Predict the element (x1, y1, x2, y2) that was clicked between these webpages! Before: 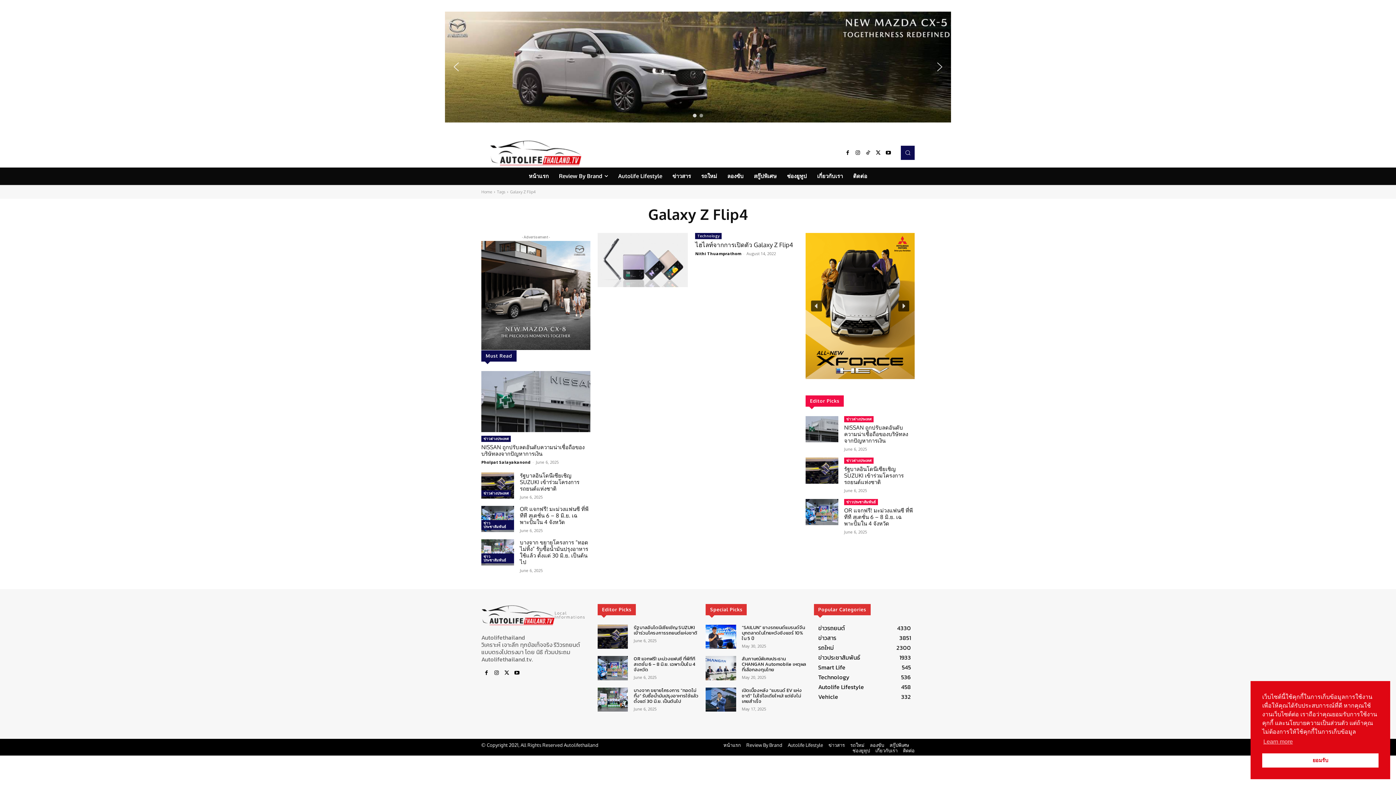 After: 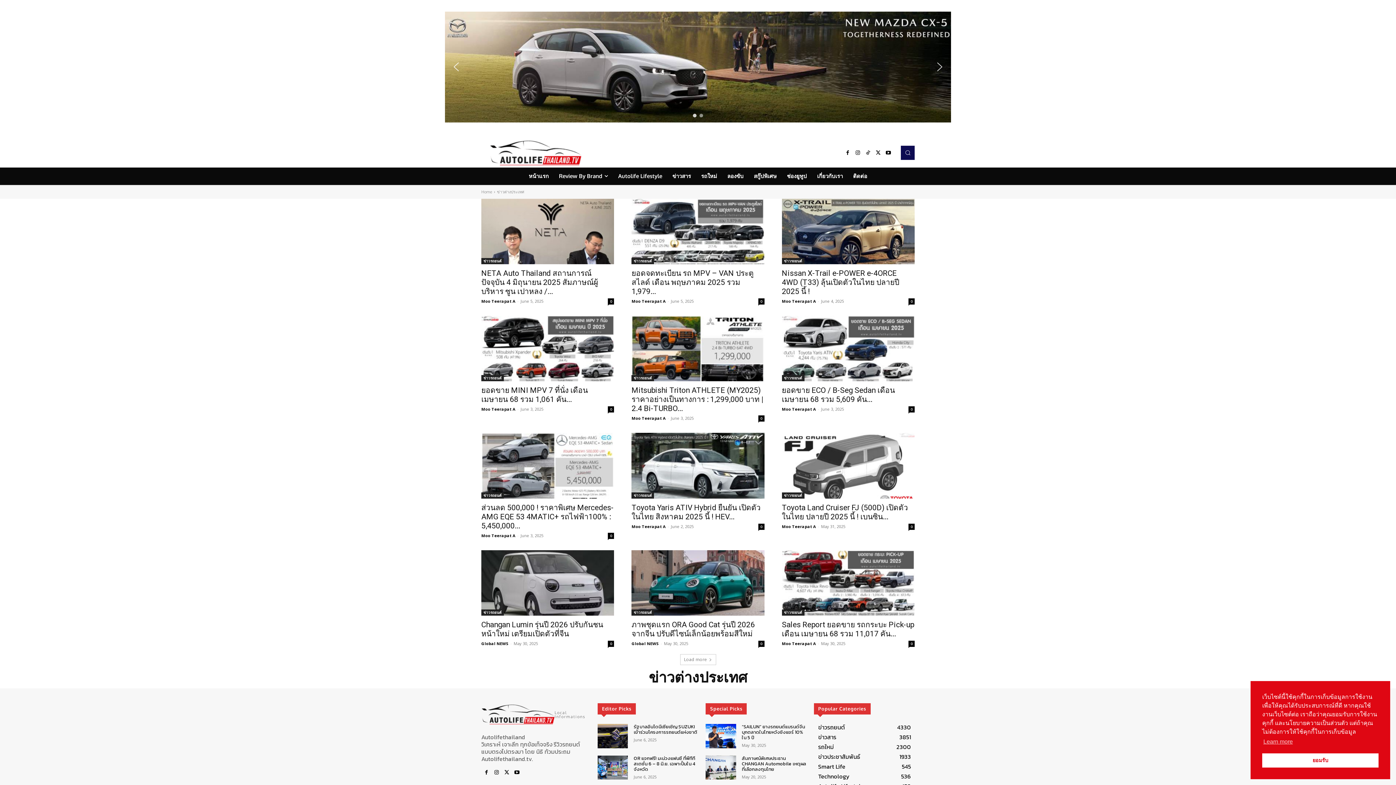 Action: bbox: (481, 435, 510, 442) label: ข่าวต่างประเทศ